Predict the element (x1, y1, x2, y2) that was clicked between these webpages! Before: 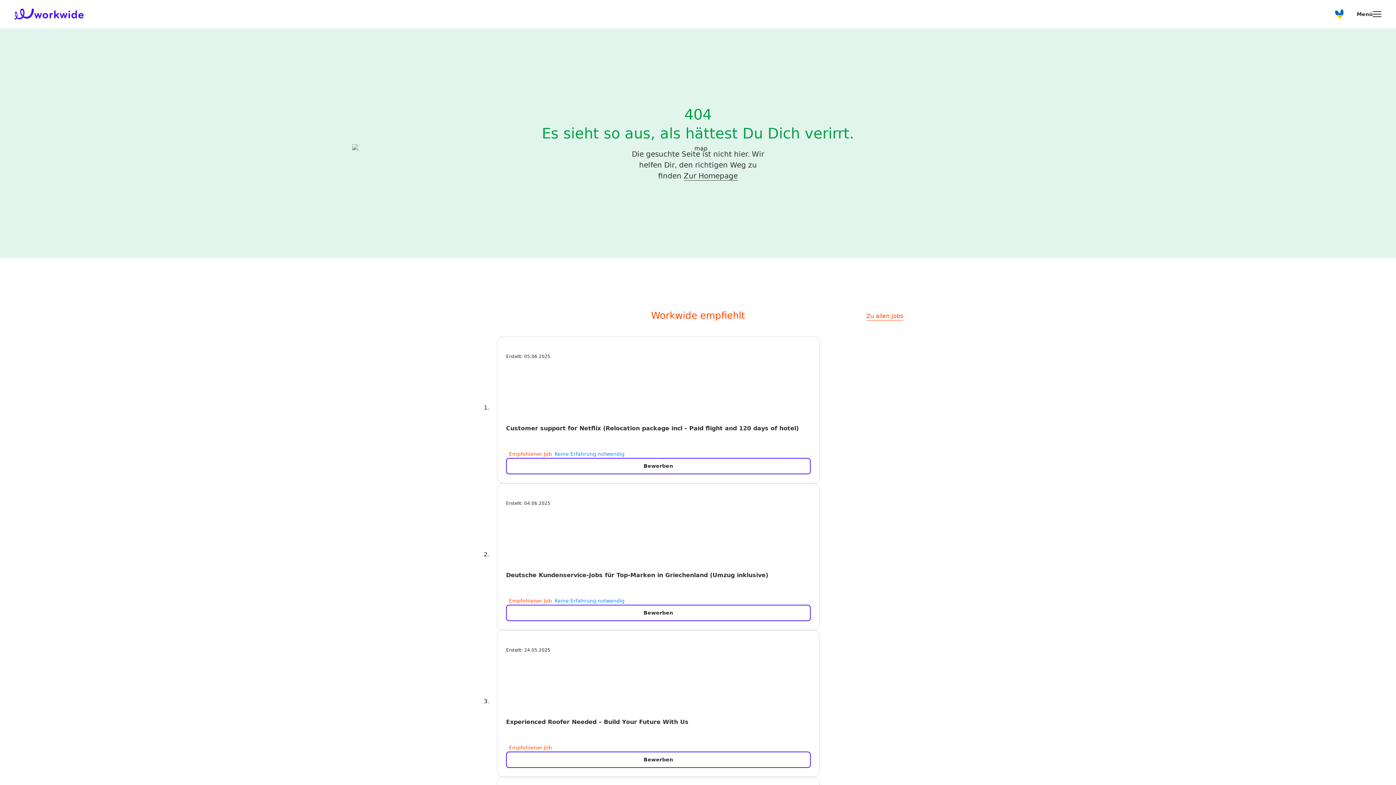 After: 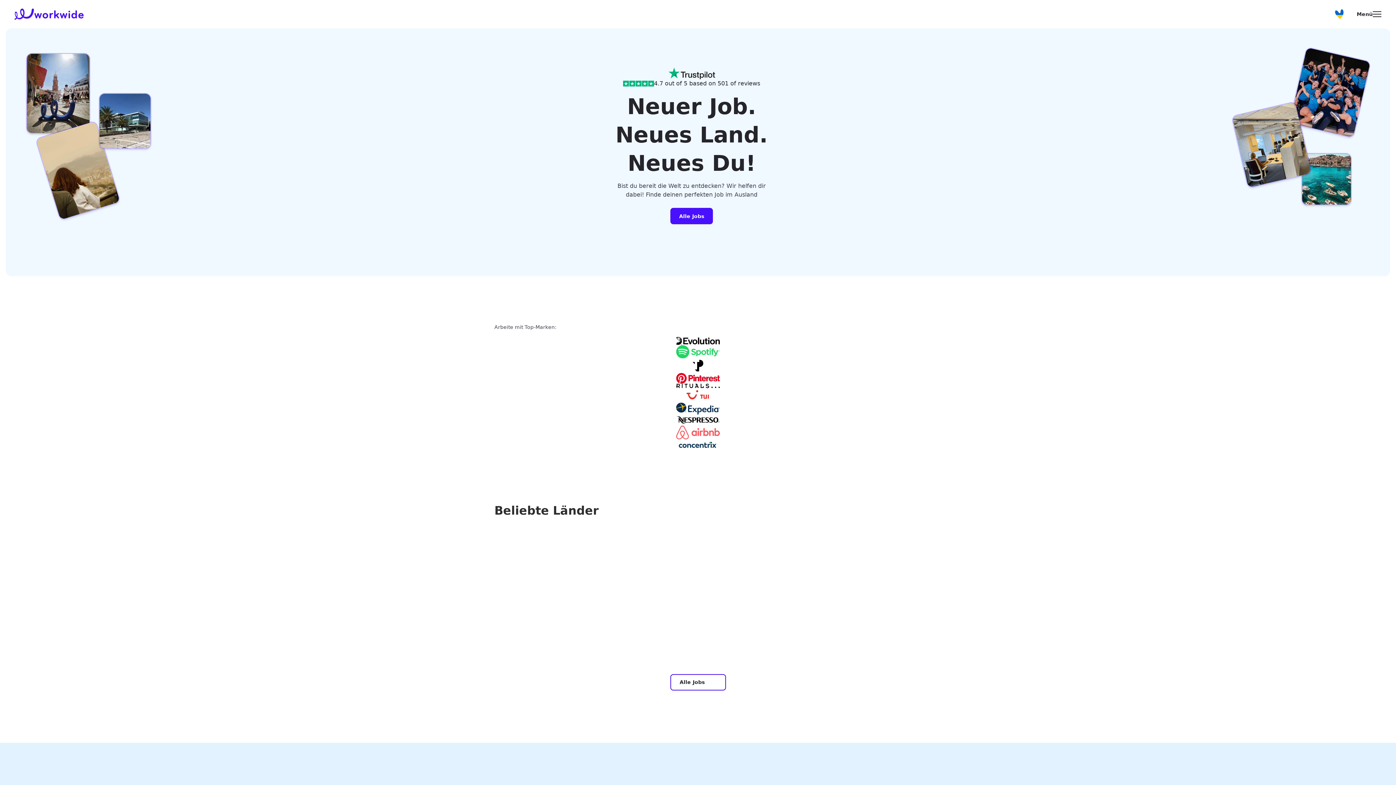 Action: label: Zur Homepage bbox: (683, 171, 738, 180)